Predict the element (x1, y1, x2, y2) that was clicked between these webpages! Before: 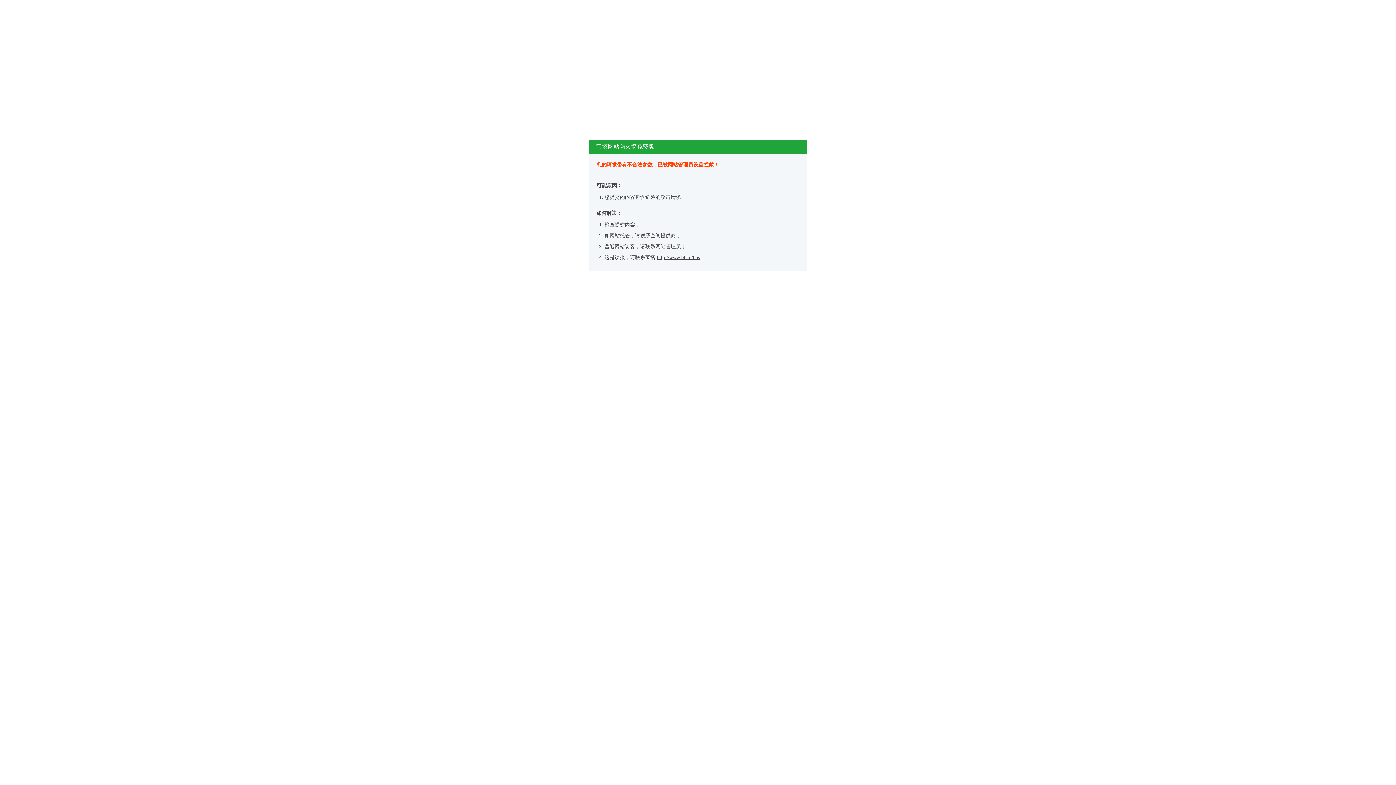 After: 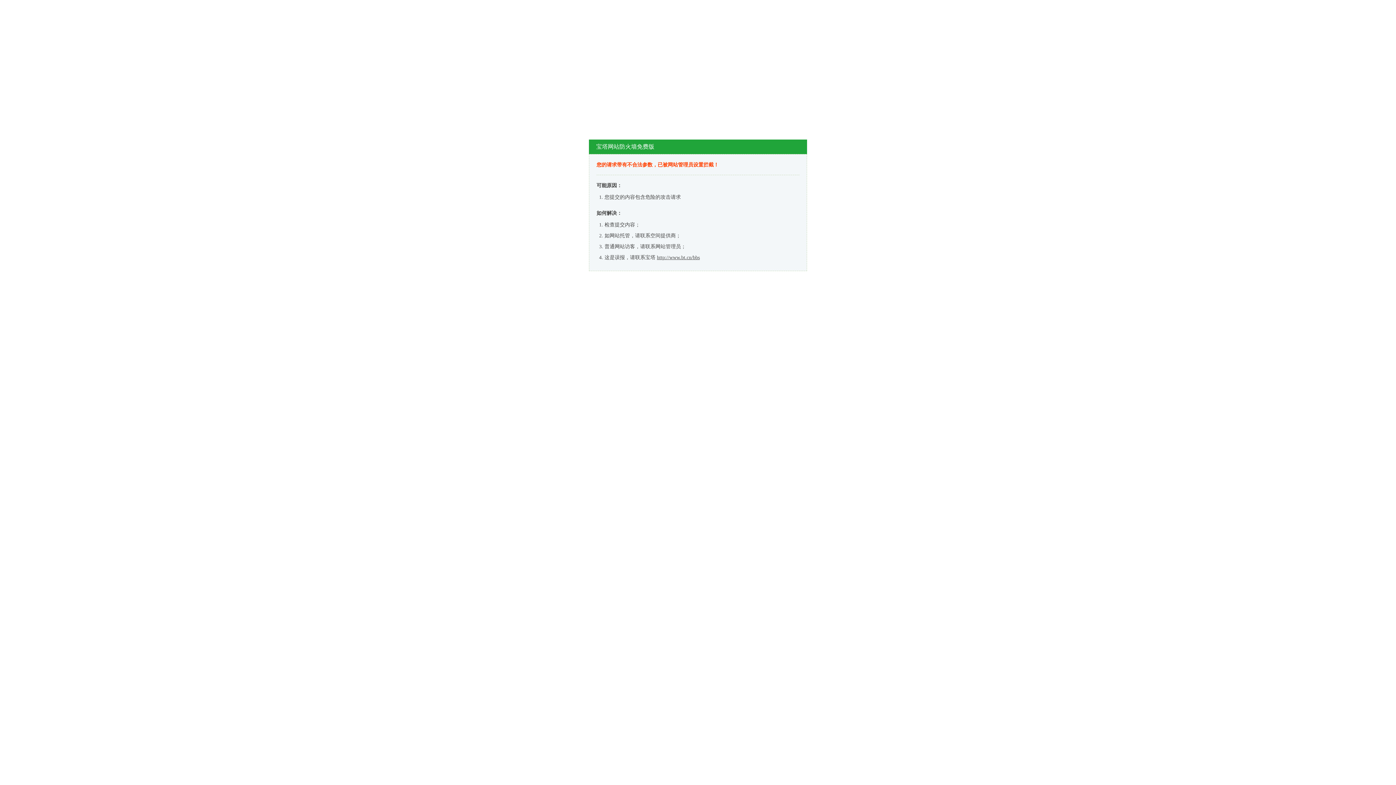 Action: bbox: (657, 254, 700, 260) label: http://www.bt.cn/bbs